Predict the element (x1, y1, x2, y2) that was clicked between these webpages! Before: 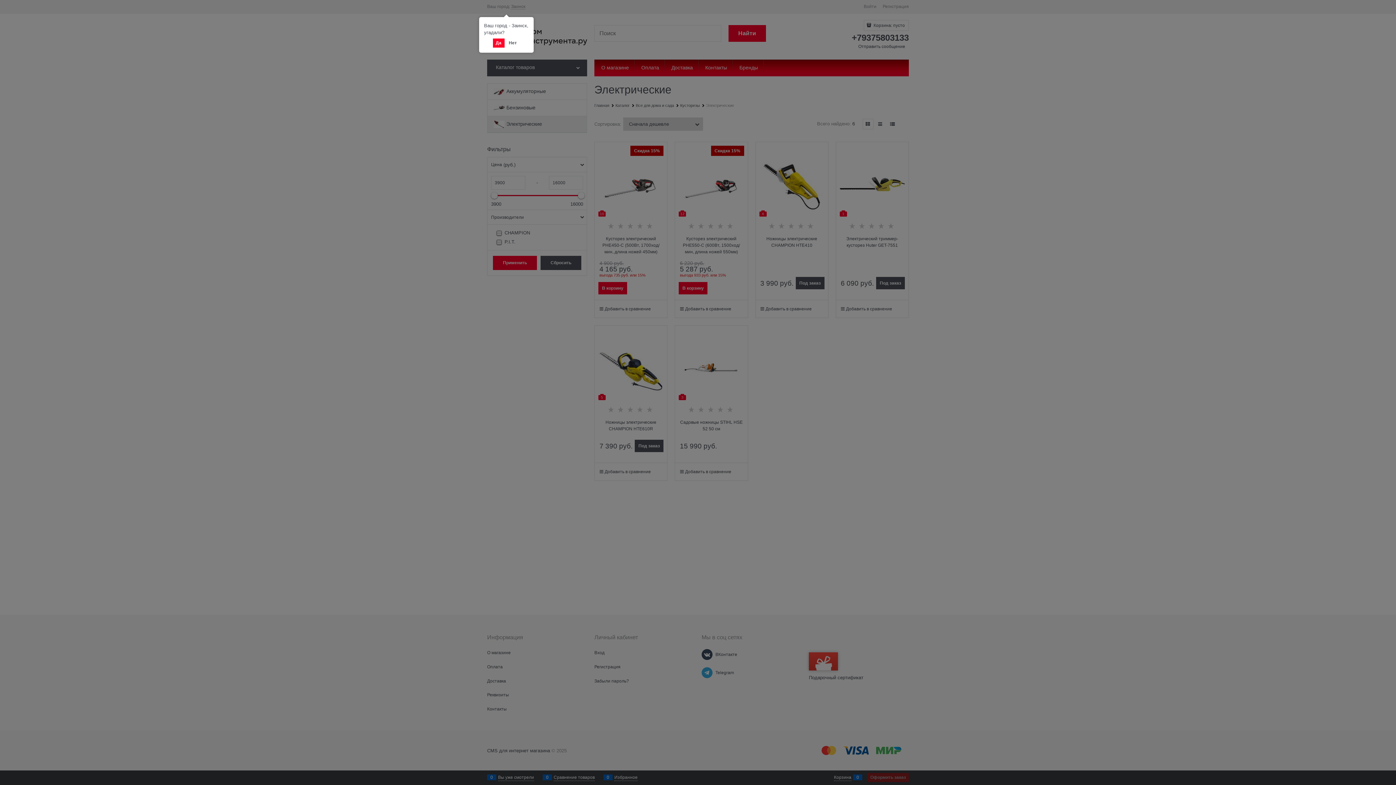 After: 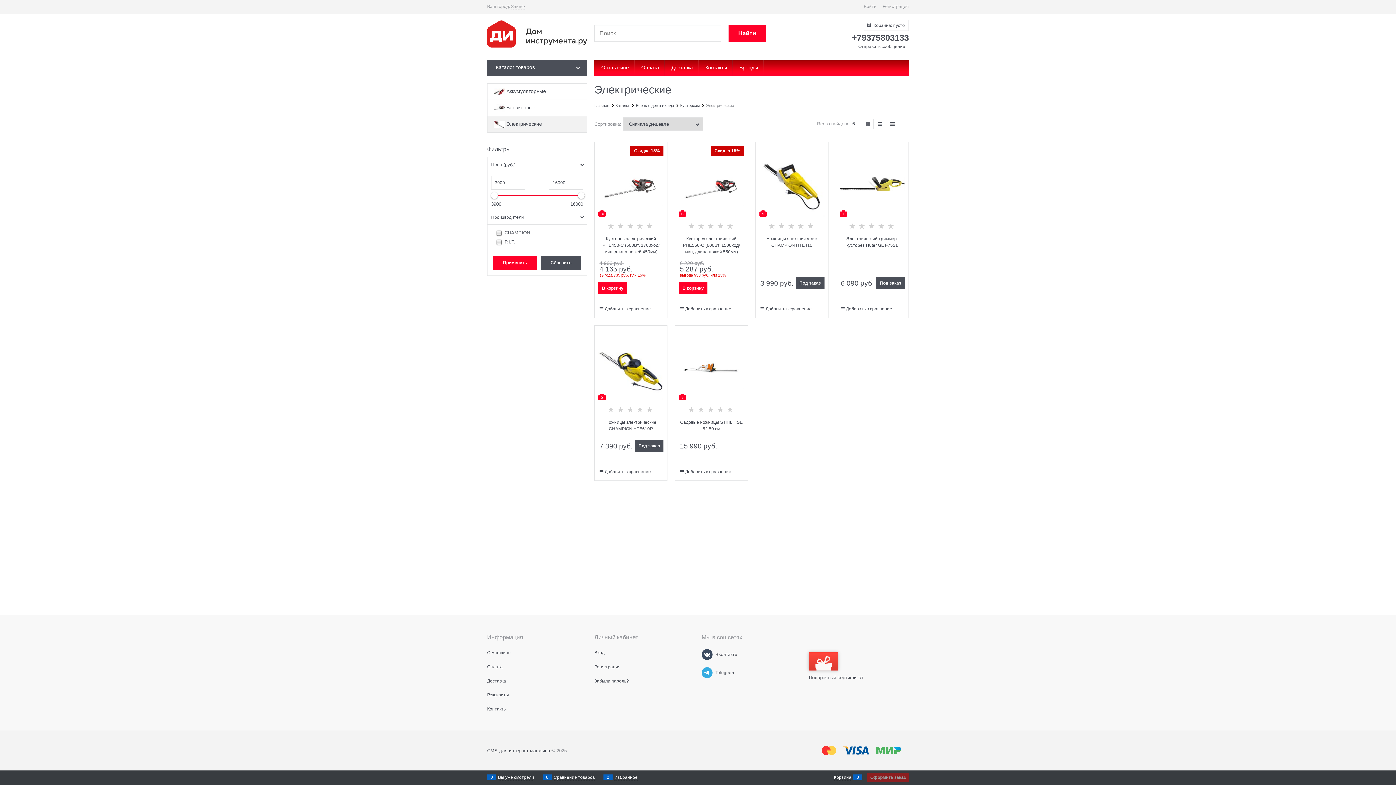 Action: bbox: (492, 38, 504, 47) label: Да